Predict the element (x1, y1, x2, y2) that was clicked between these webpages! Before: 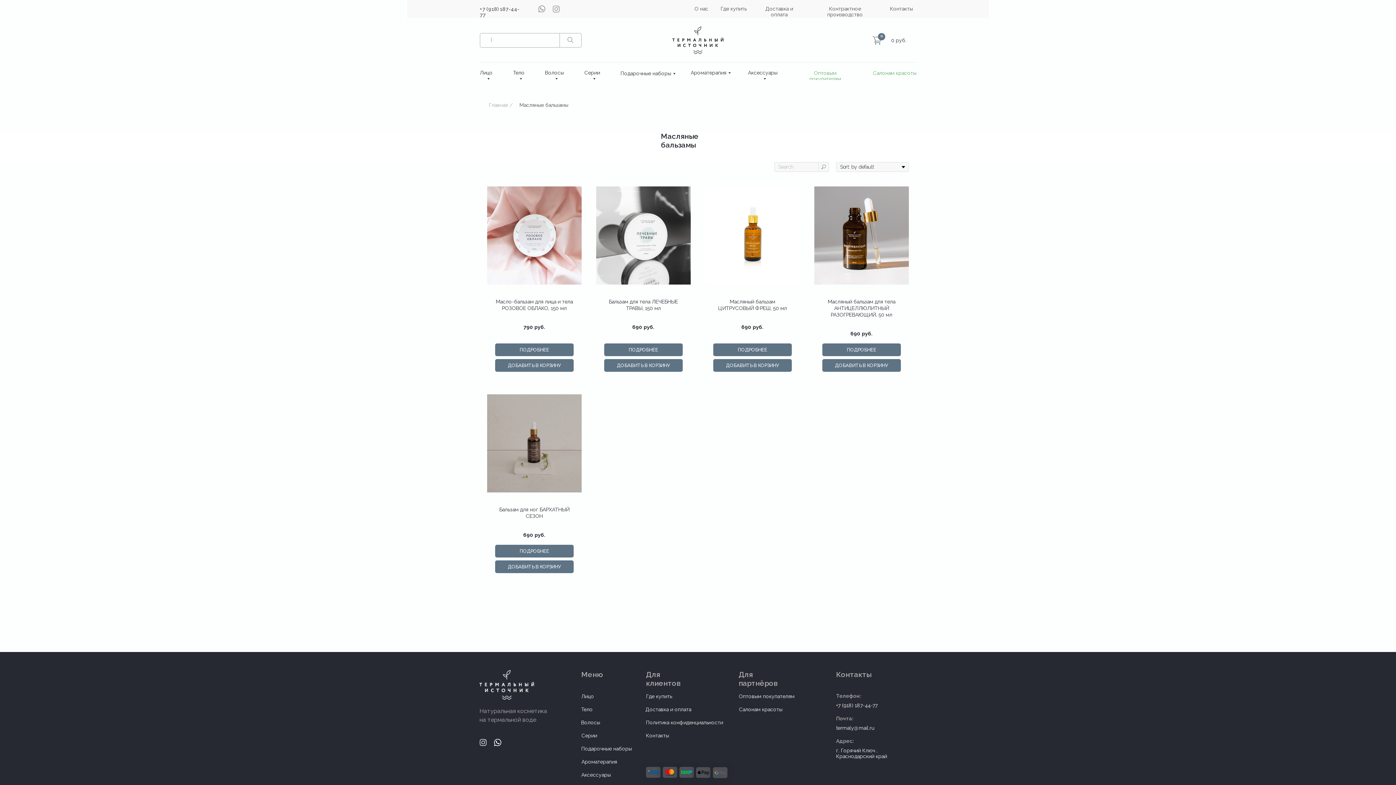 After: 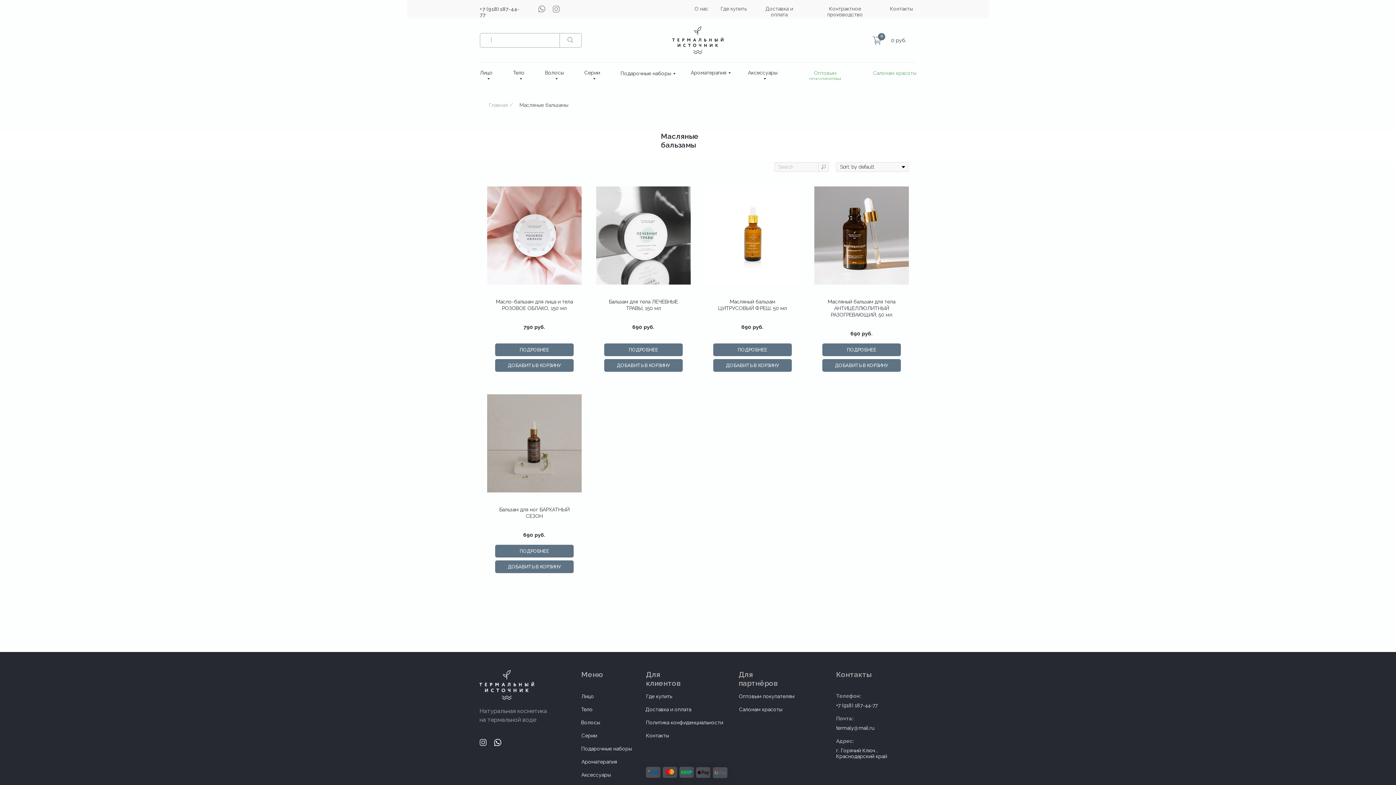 Action: label: termaly@mail.ru bbox: (836, 725, 874, 731)